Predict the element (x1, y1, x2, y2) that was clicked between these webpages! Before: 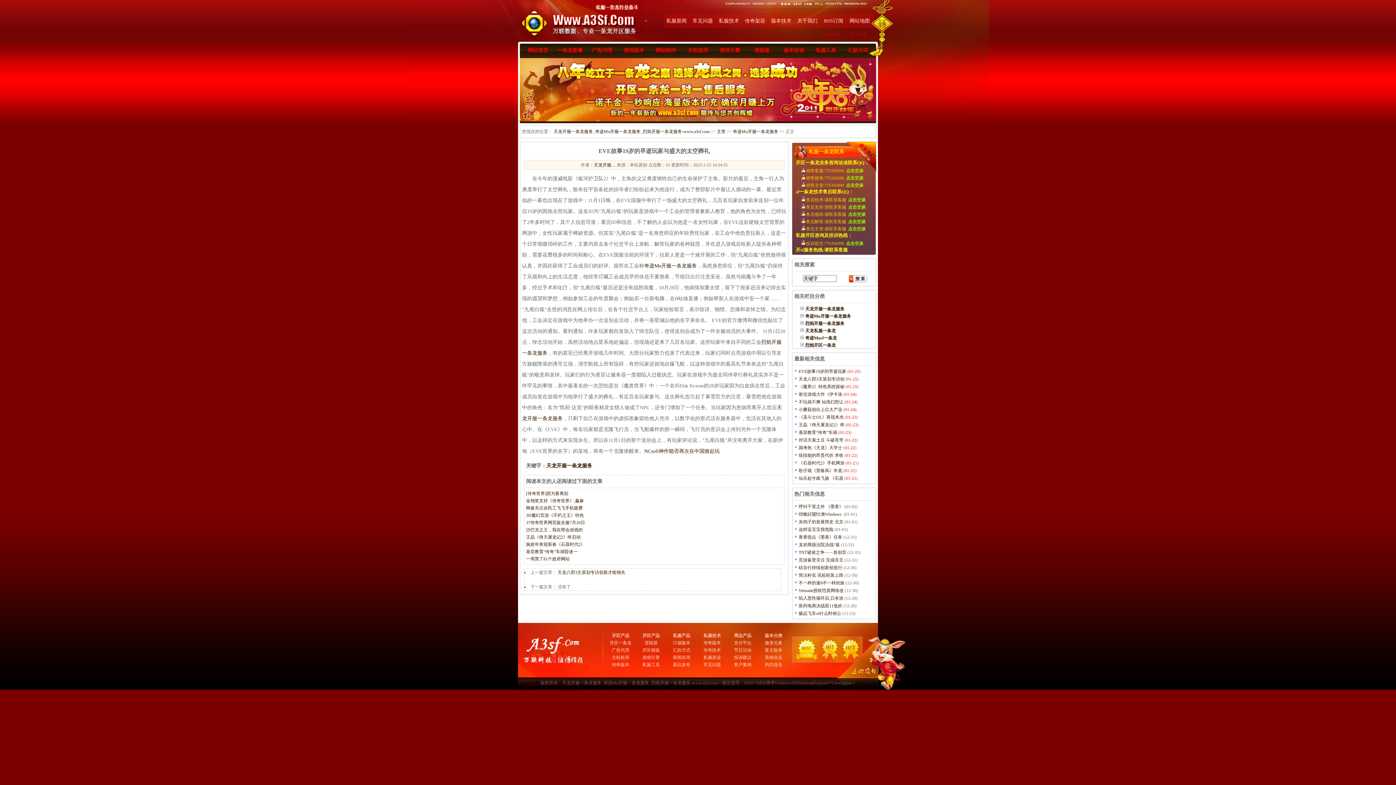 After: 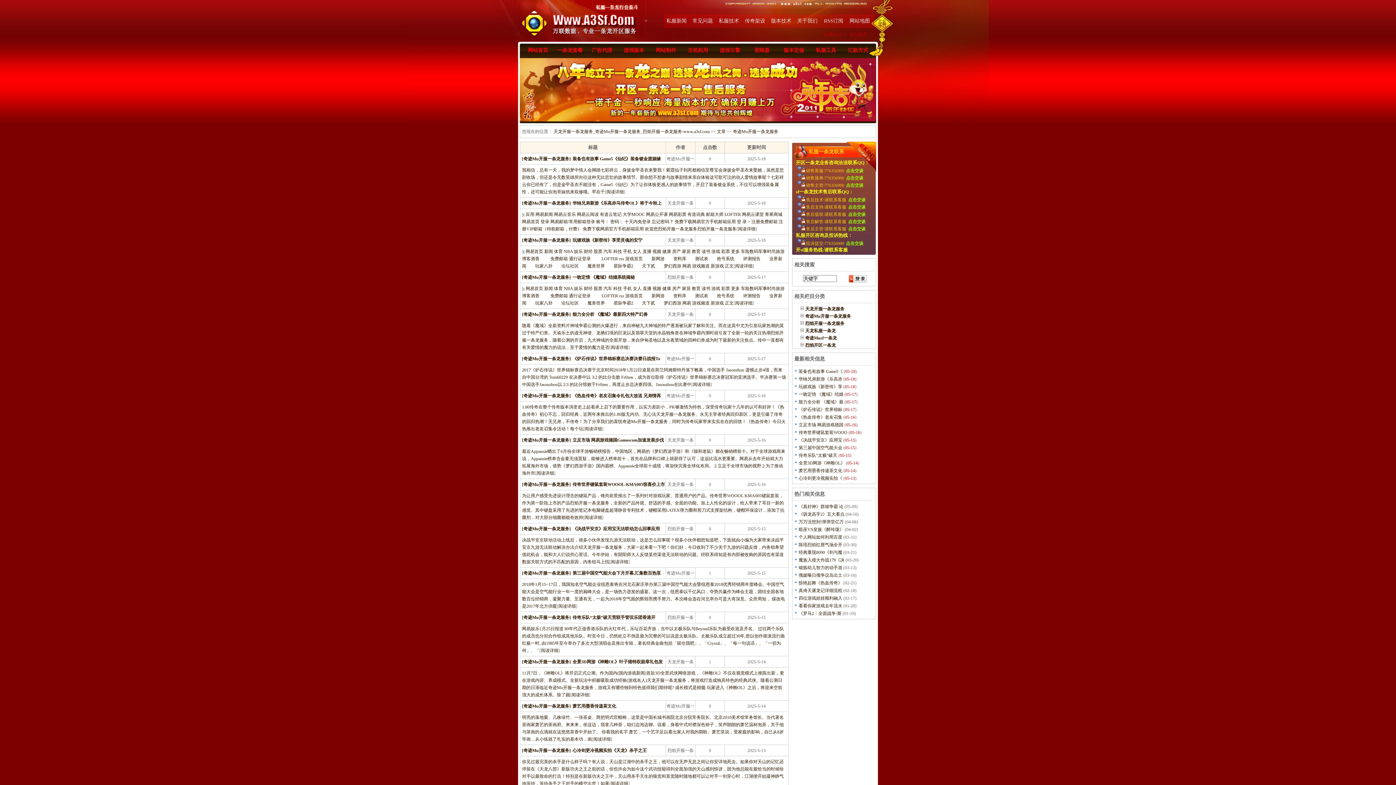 Action: bbox: (805, 313, 851, 318) label: 奇迹Mu开服一条龙服务